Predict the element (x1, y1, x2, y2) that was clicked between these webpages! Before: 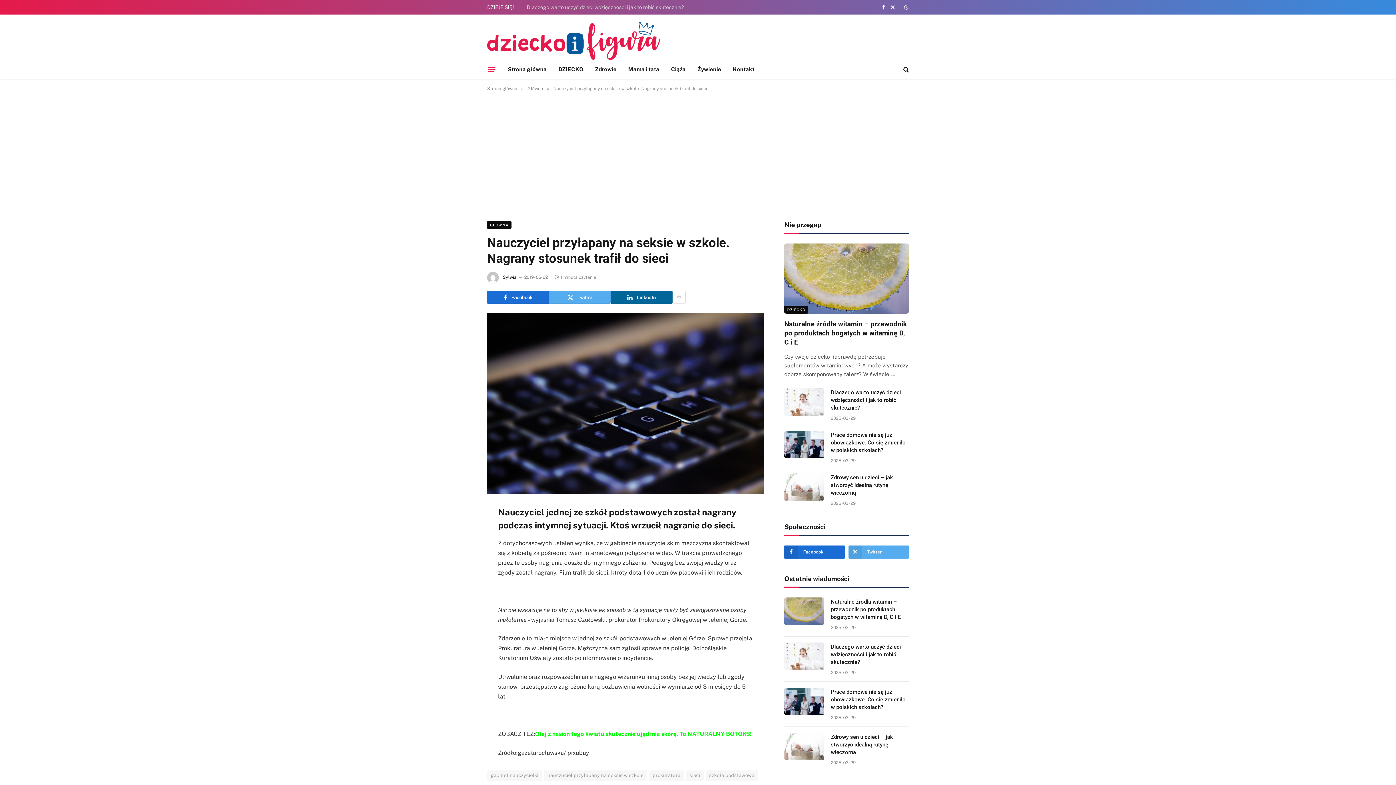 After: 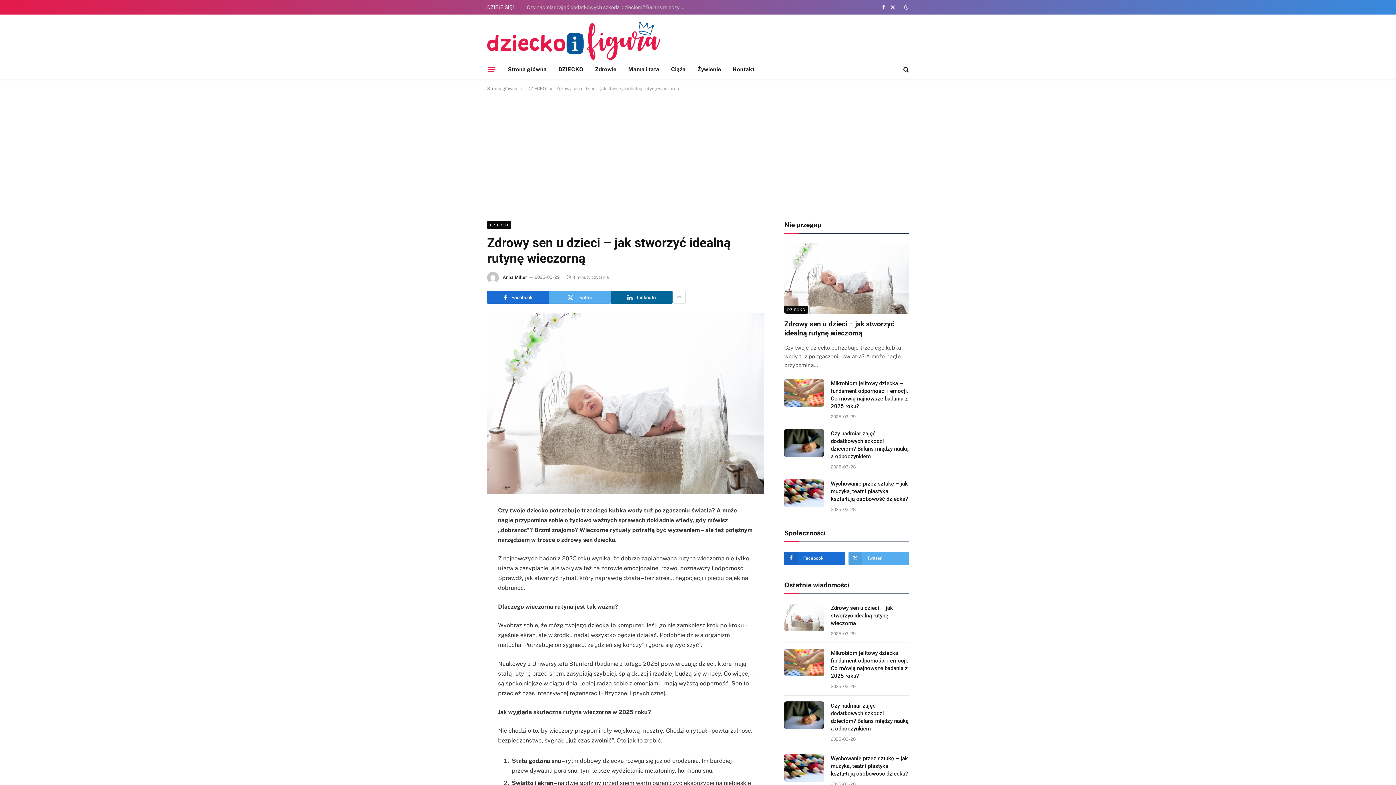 Action: label: Zdrowy sen u dzieci – jak stworzyć idealną rutynę wieczorną bbox: (831, 474, 909, 496)